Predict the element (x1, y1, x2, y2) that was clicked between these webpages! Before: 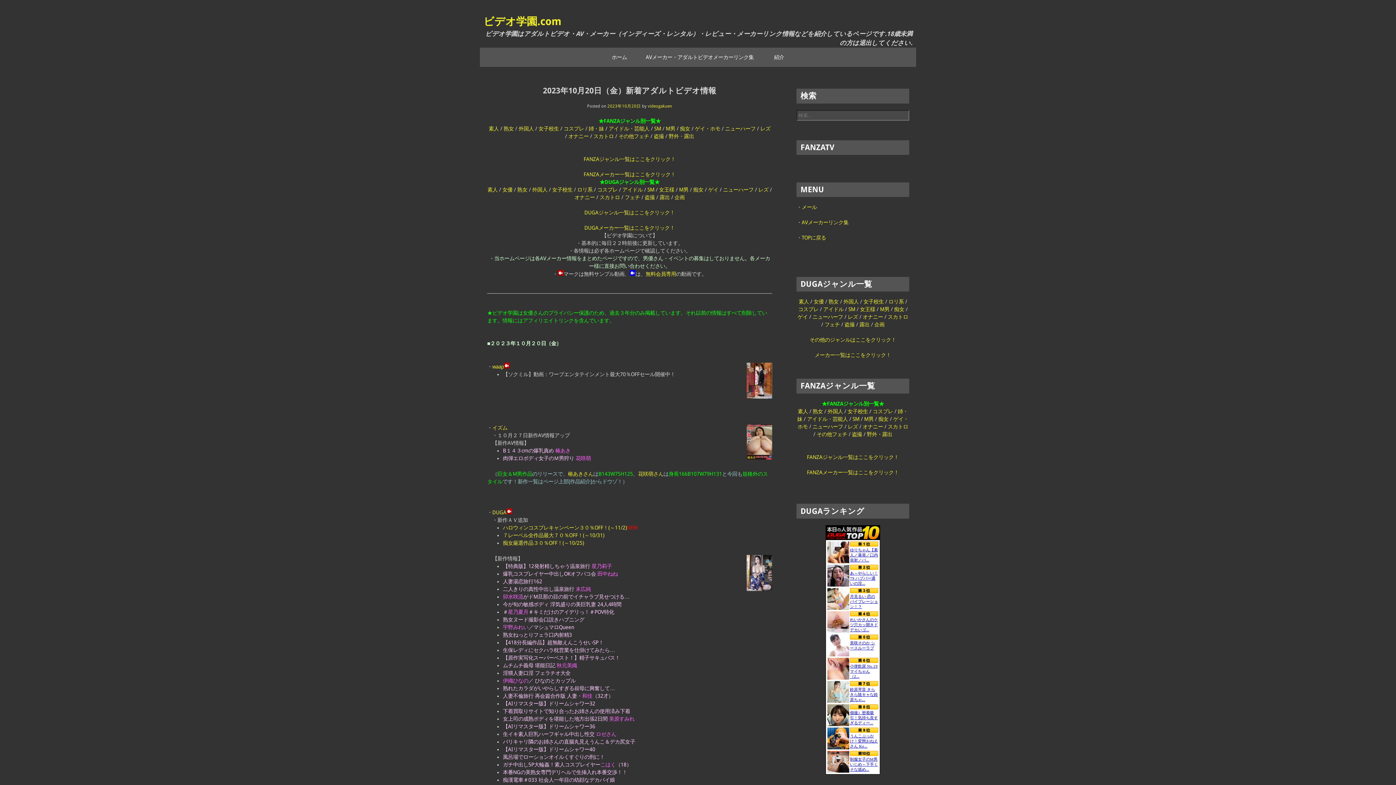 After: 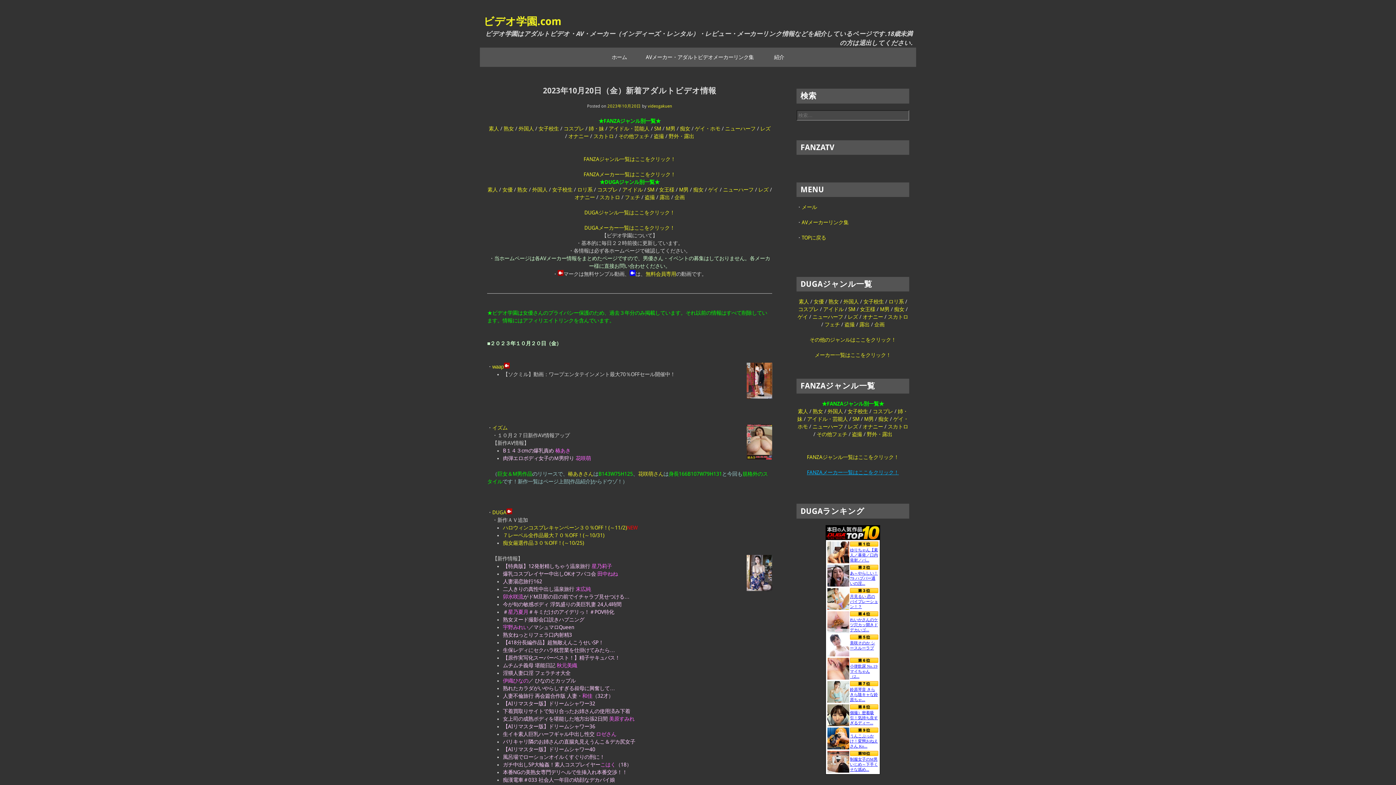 Action: label: FANZAメーカー一覧はここをクリック！ bbox: (807, 469, 899, 475)